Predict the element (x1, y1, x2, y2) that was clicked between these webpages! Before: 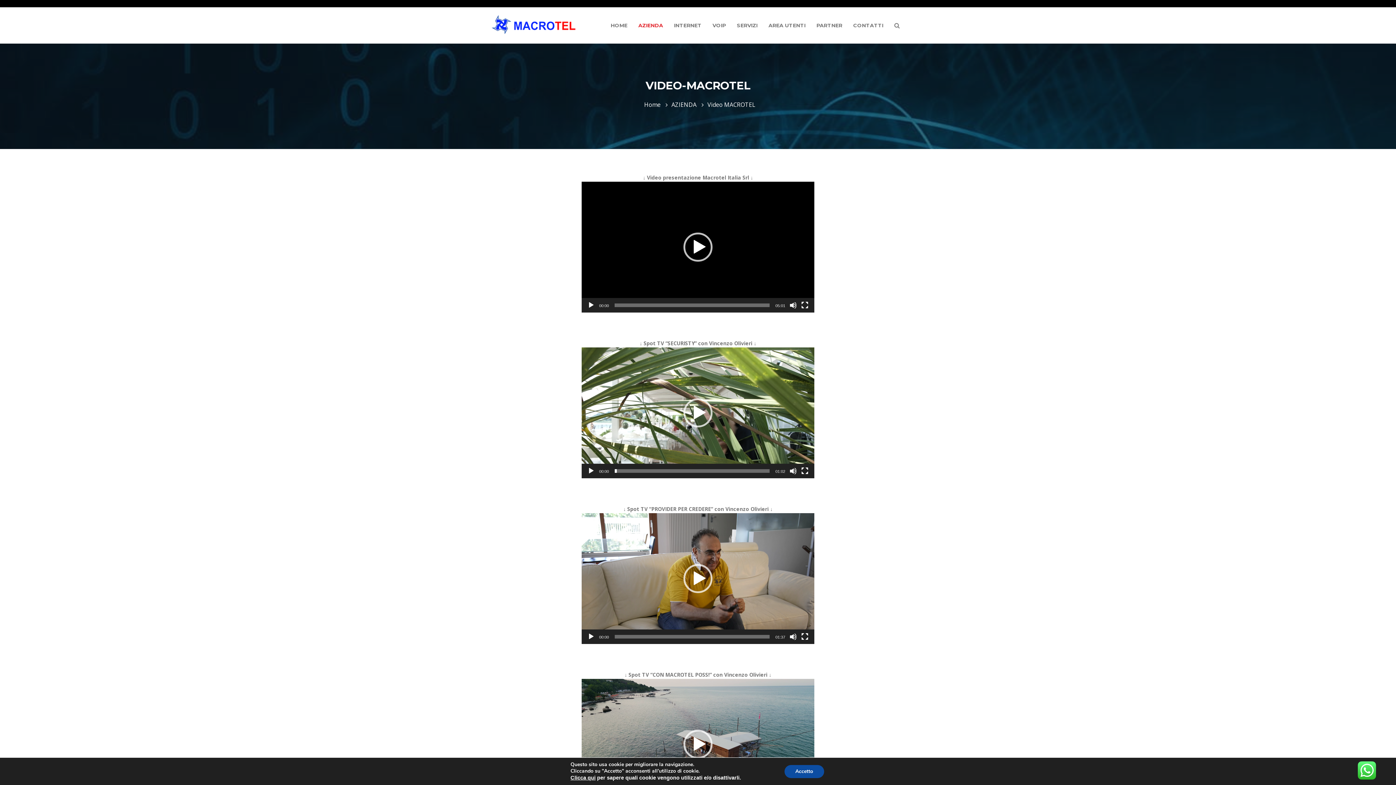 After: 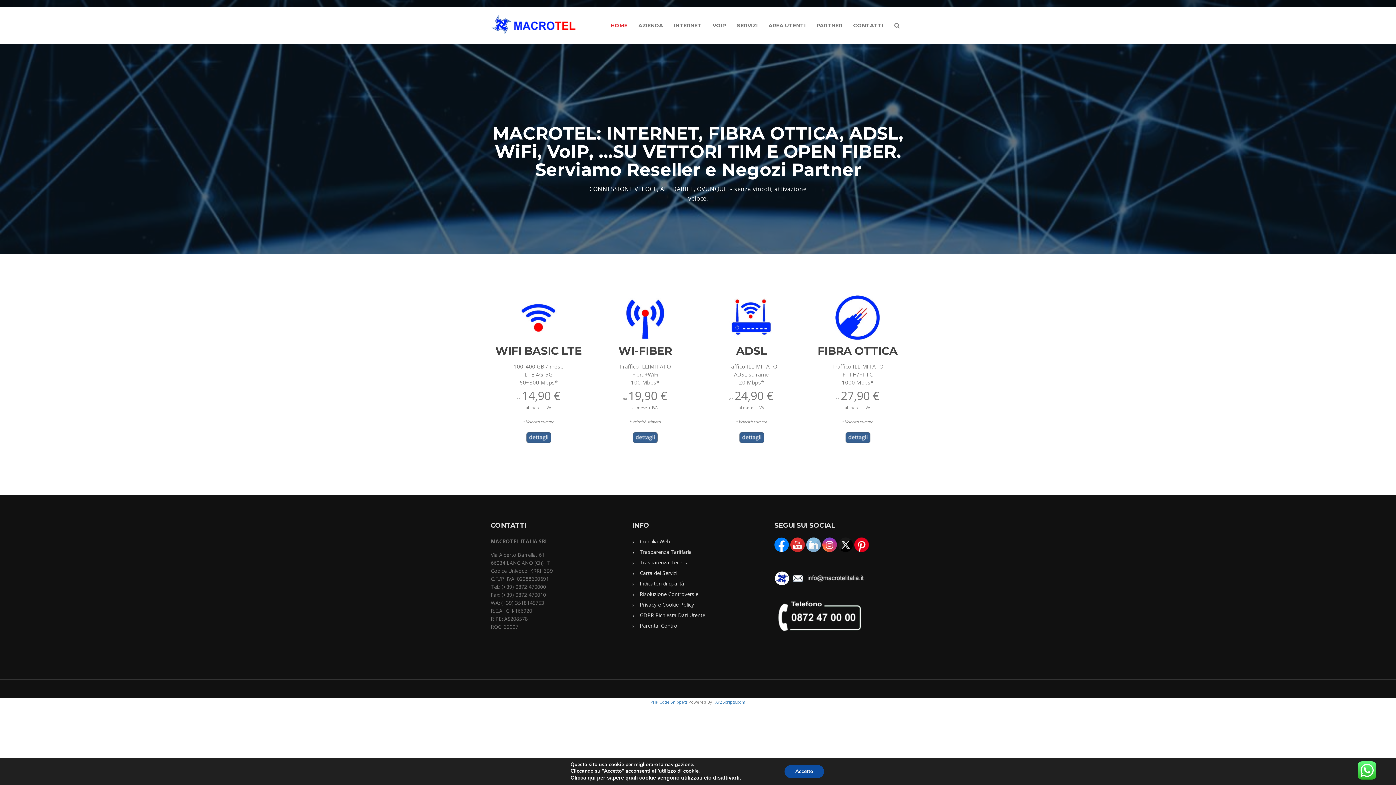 Action: bbox: (605, 7, 633, 43) label: HOME